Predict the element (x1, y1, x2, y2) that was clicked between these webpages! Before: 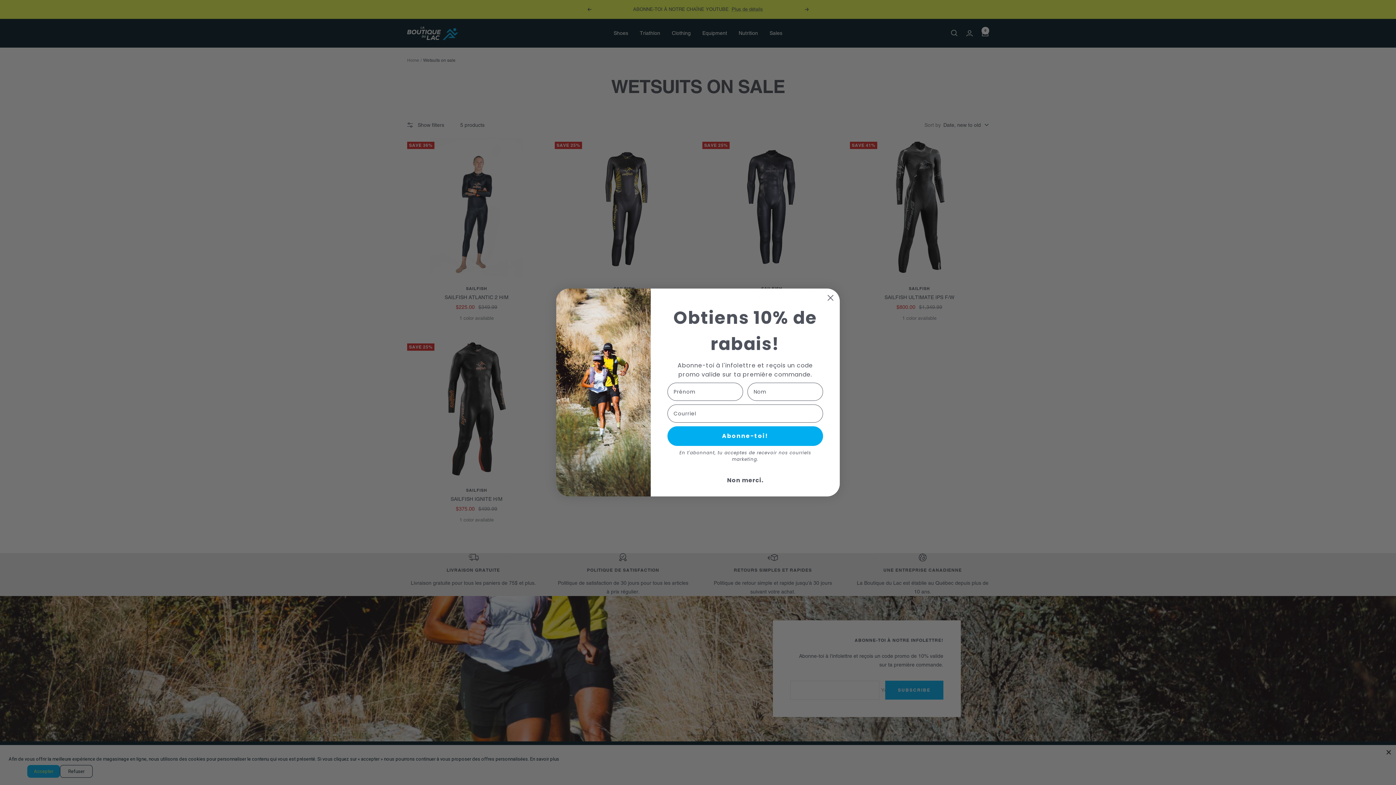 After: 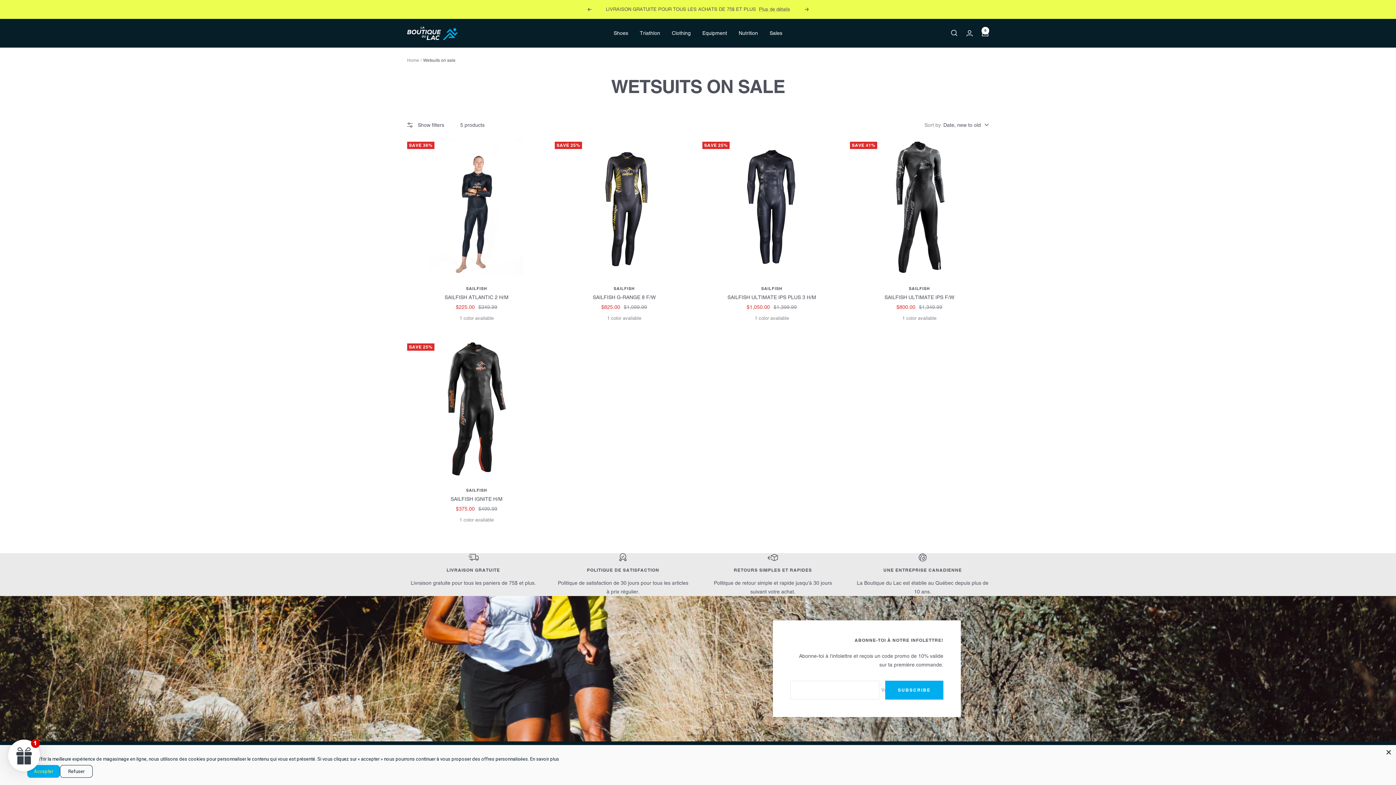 Action: bbox: (824, 291, 837, 304) label: Close dialog